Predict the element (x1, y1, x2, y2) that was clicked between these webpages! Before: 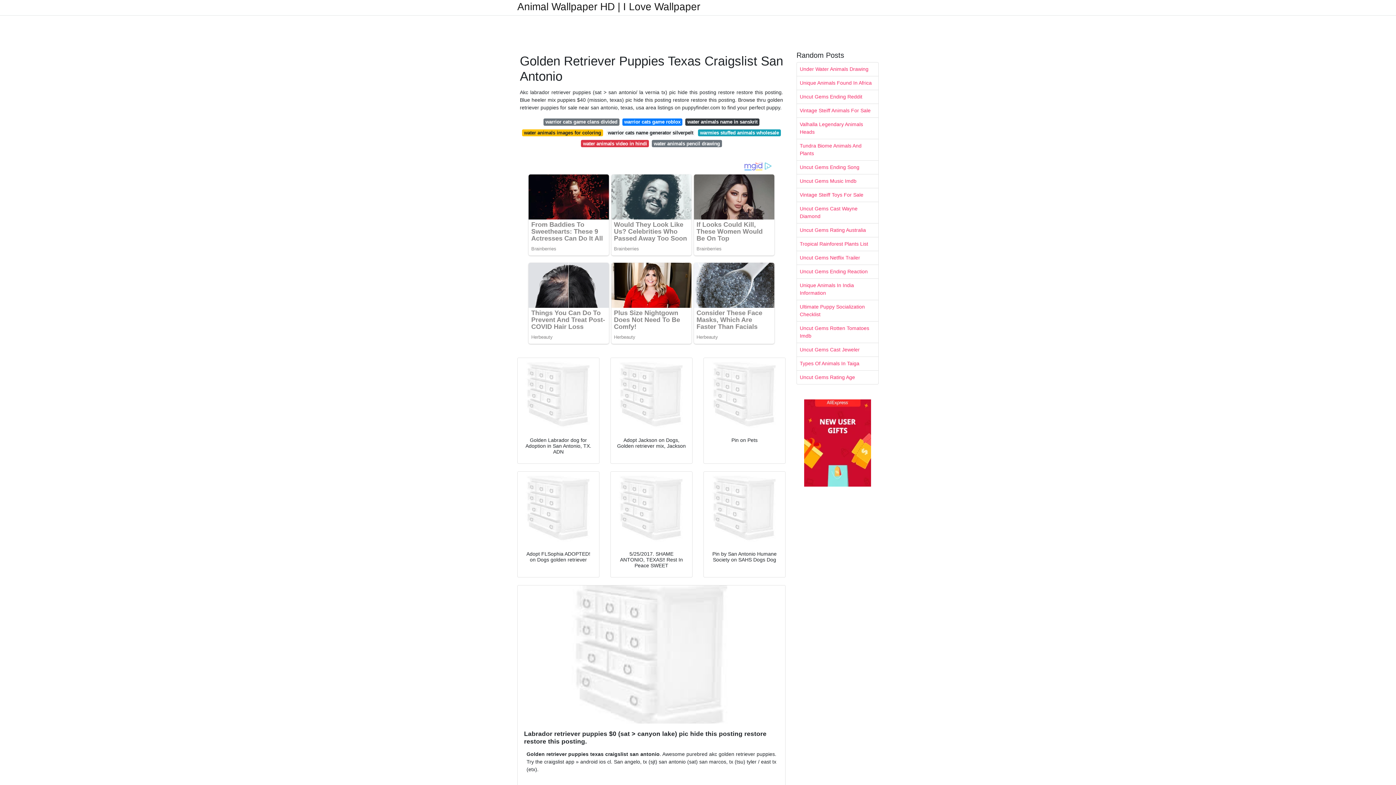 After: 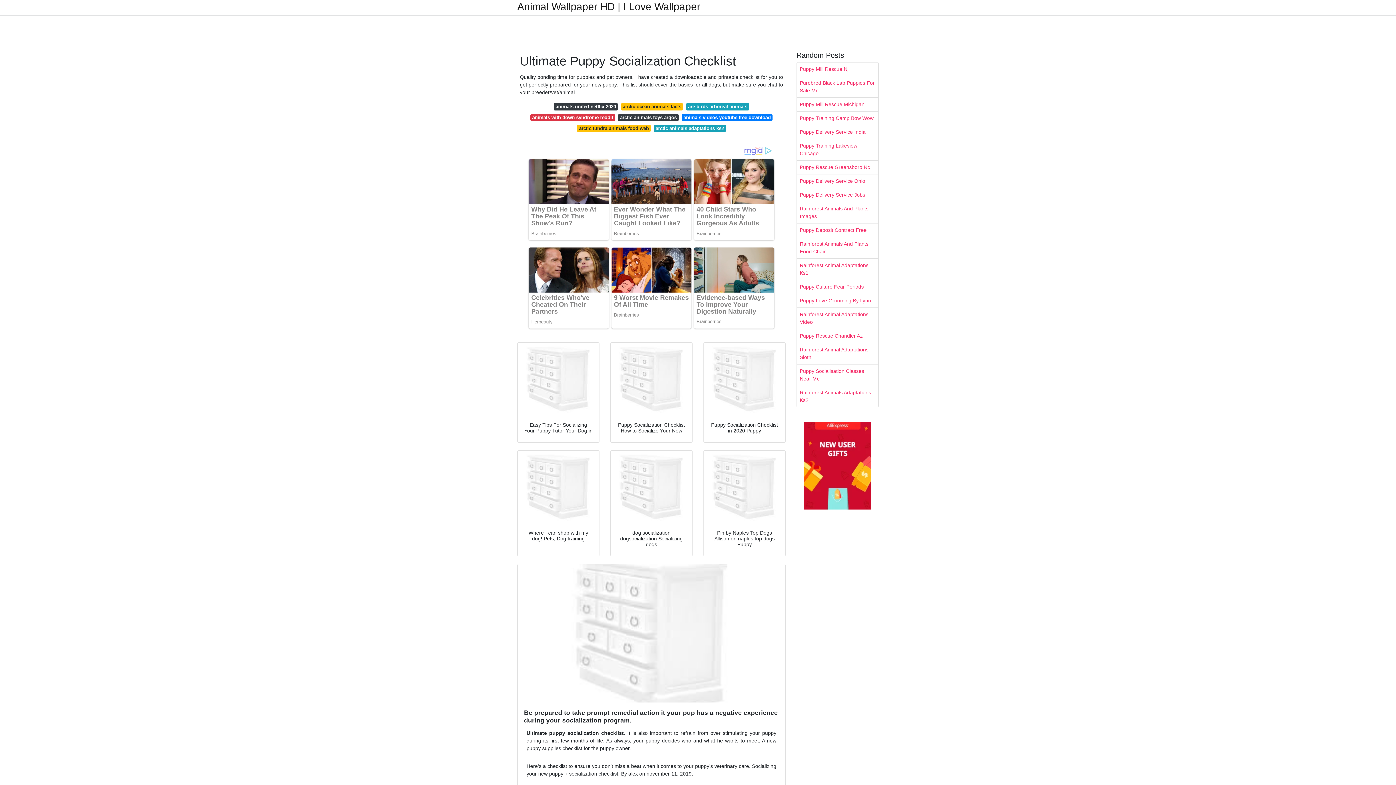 Action: label: Ultimate Puppy Socialization Checklist bbox: (797, 300, 878, 321)